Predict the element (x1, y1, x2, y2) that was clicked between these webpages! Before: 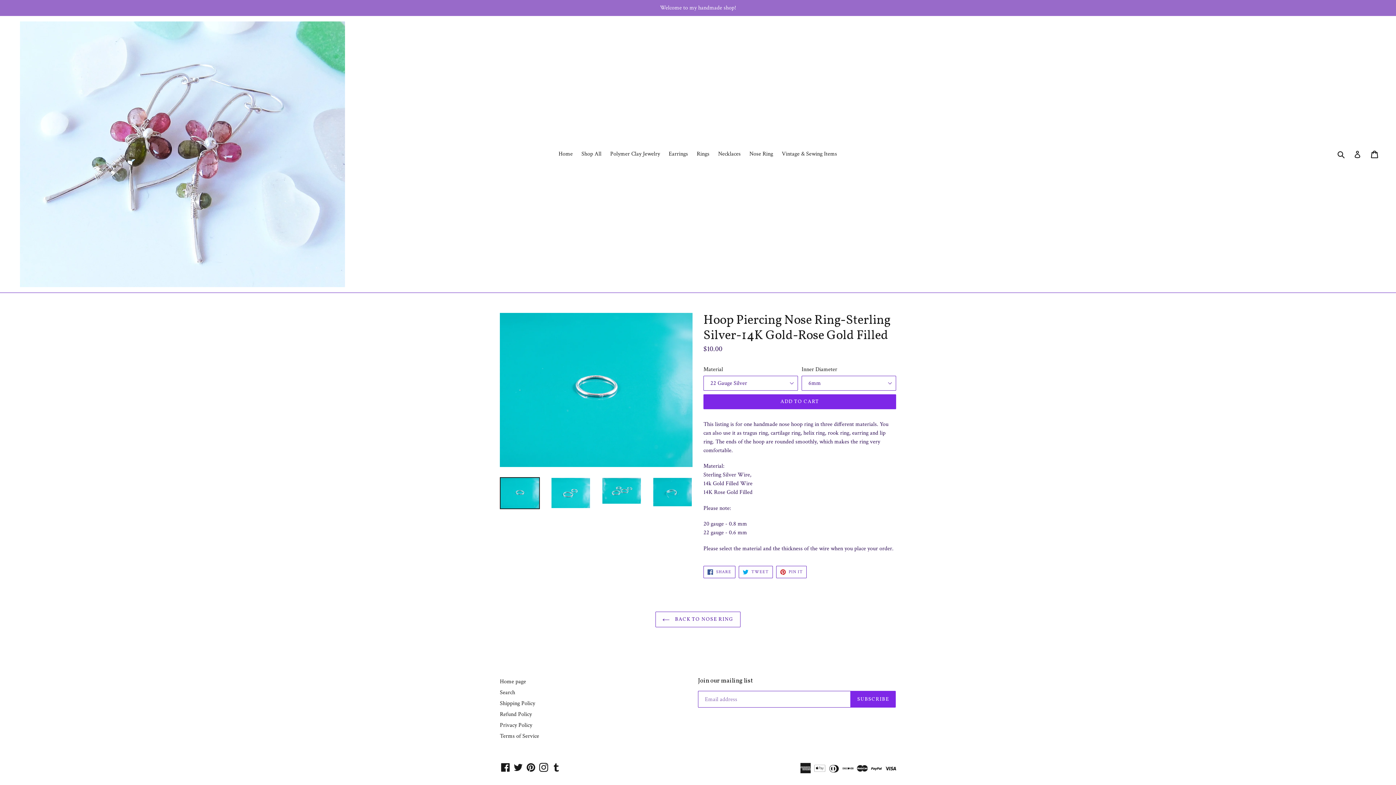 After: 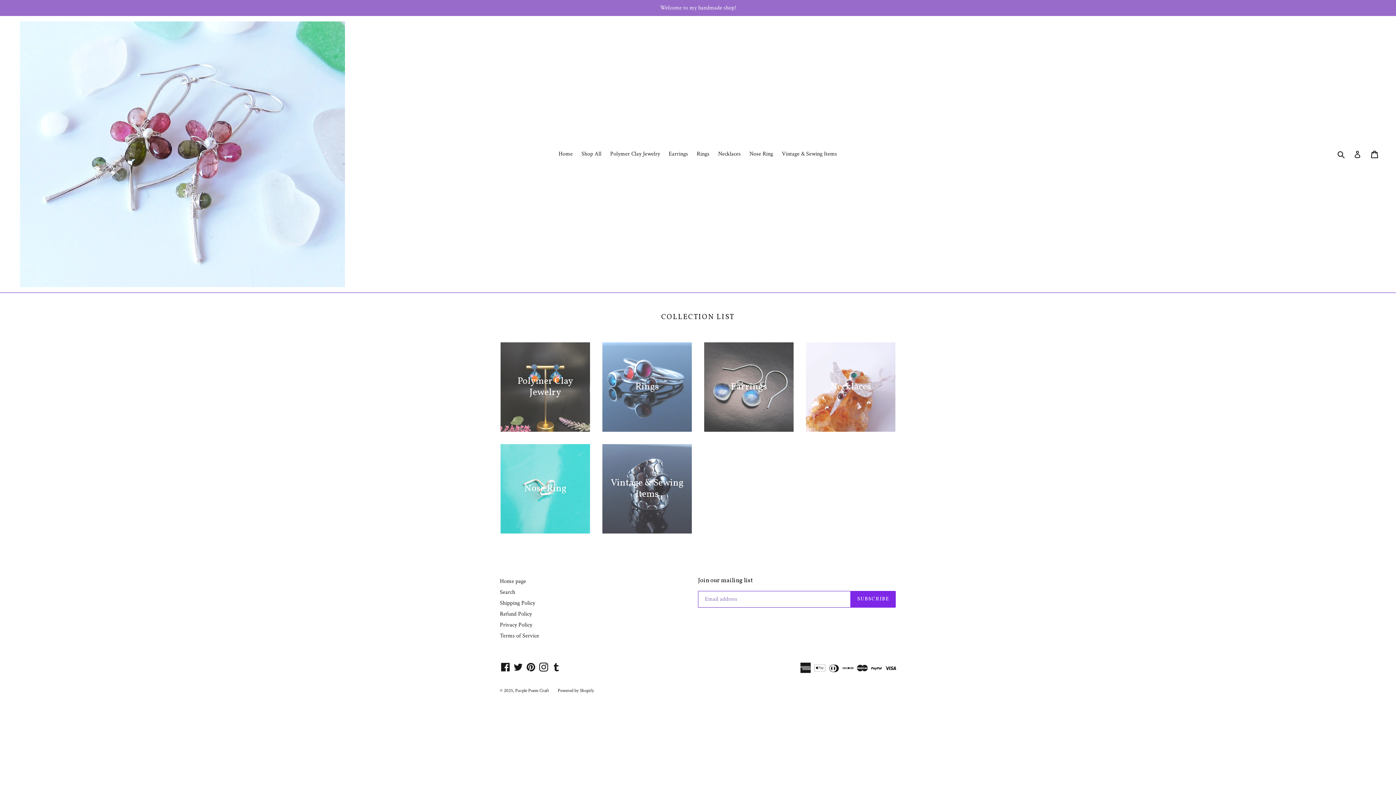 Action: label: Home bbox: (555, 148, 576, 159)